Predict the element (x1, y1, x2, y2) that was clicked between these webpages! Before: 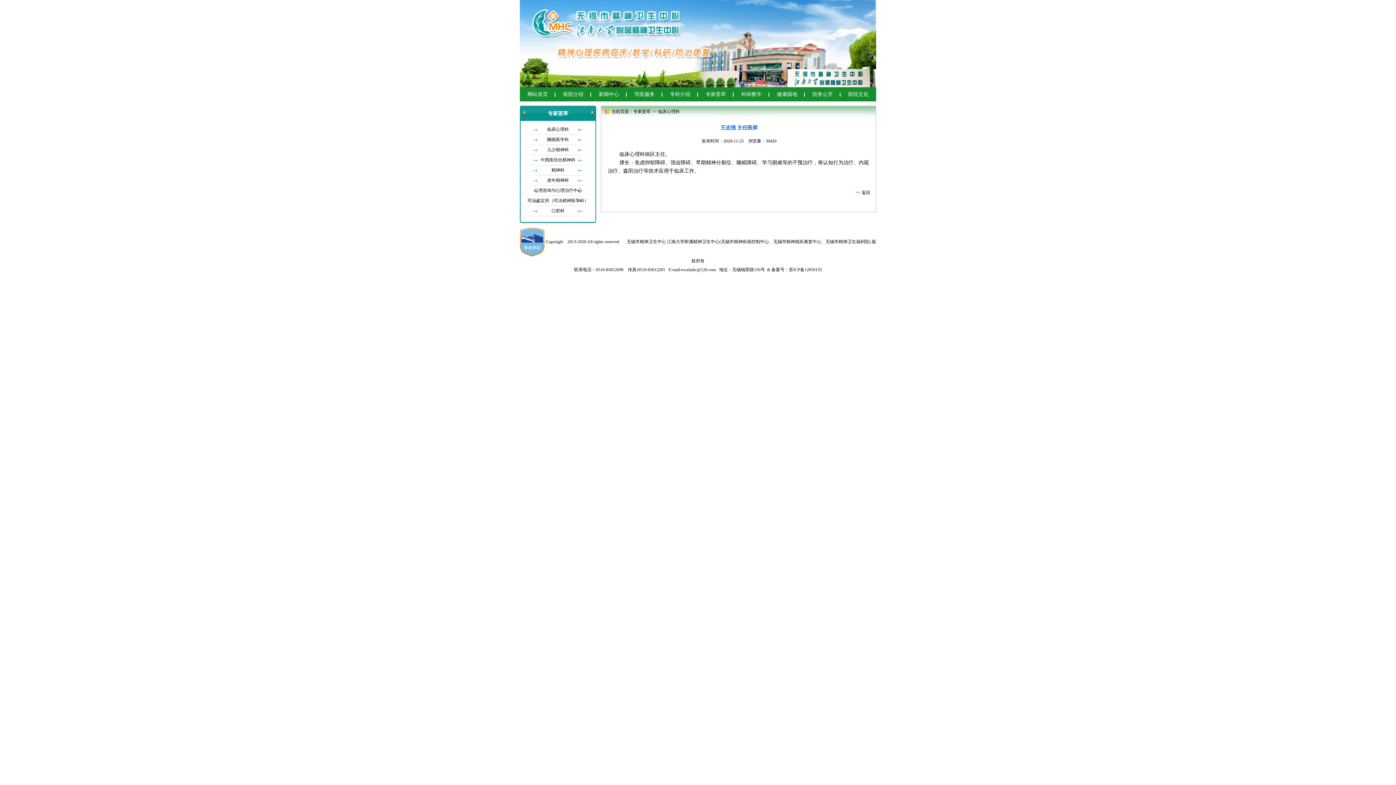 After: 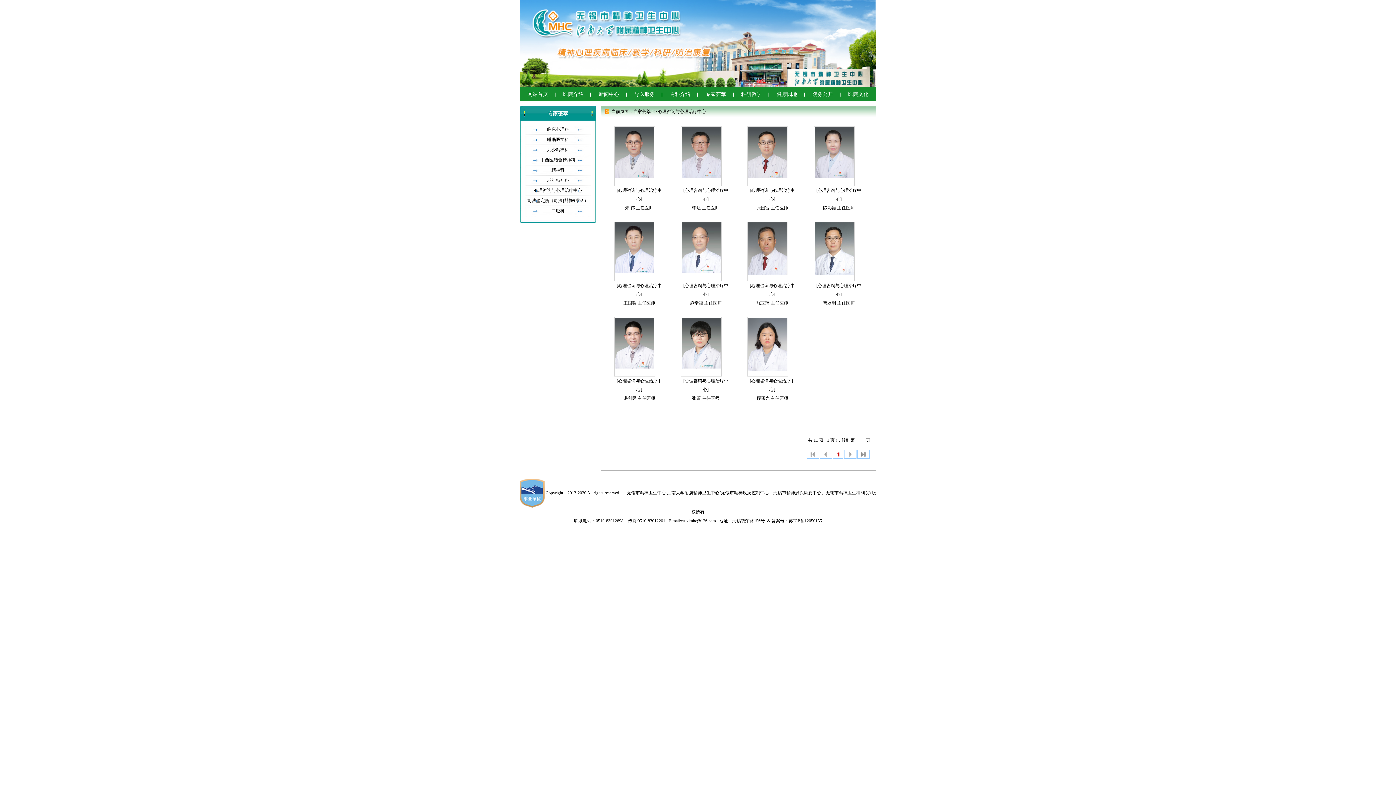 Action: label: 心理咨询与心理治疗中心 bbox: (520, 186, 596, 195)